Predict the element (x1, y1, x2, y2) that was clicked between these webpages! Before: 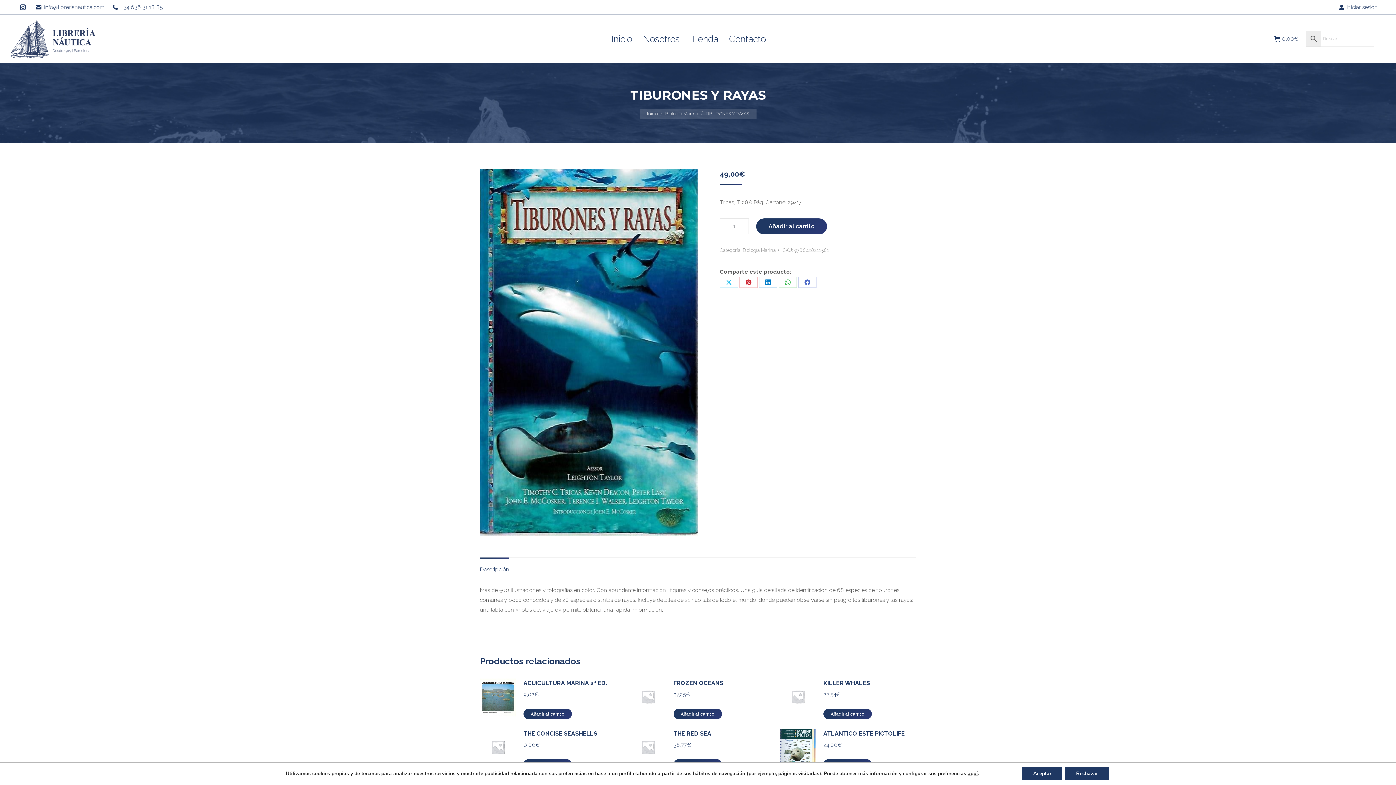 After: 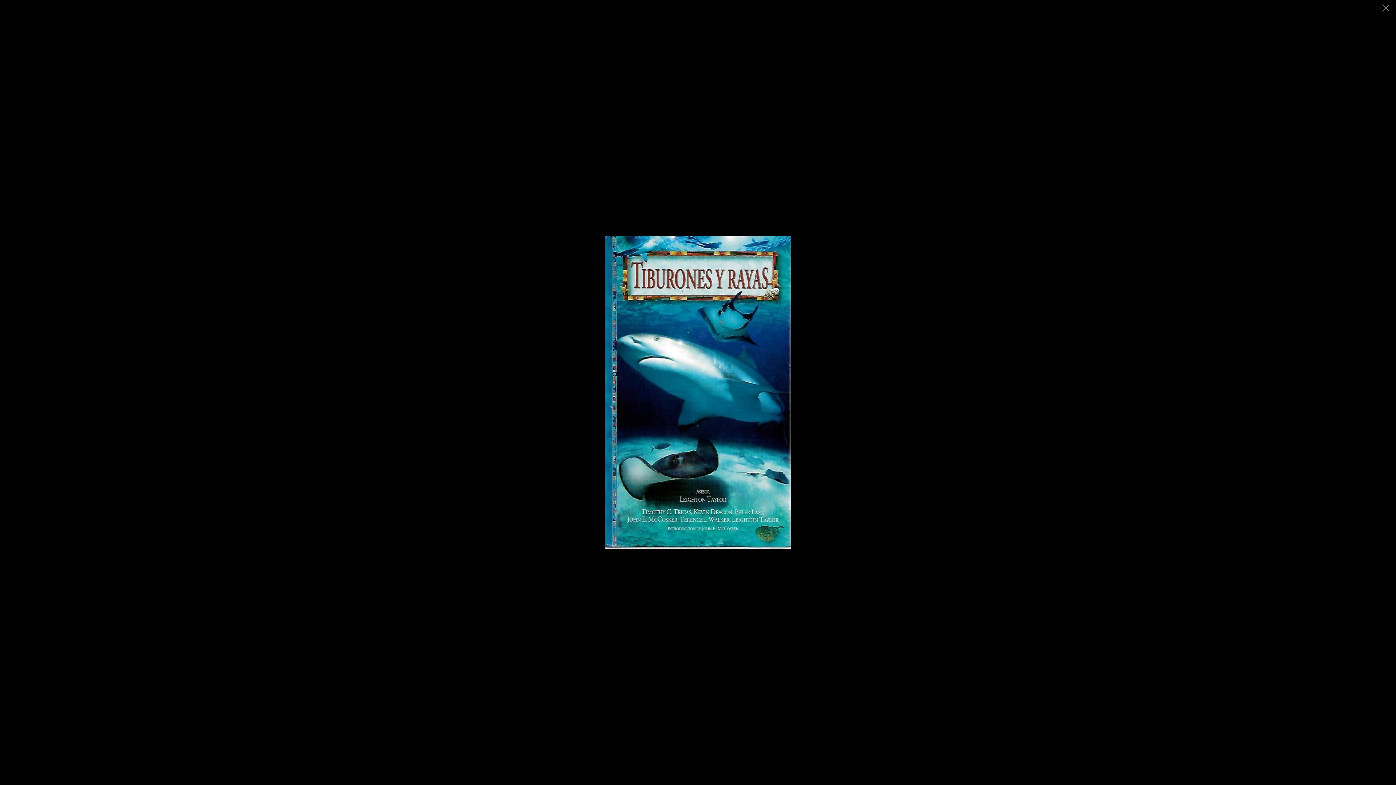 Action: bbox: (480, 168, 698, 535)